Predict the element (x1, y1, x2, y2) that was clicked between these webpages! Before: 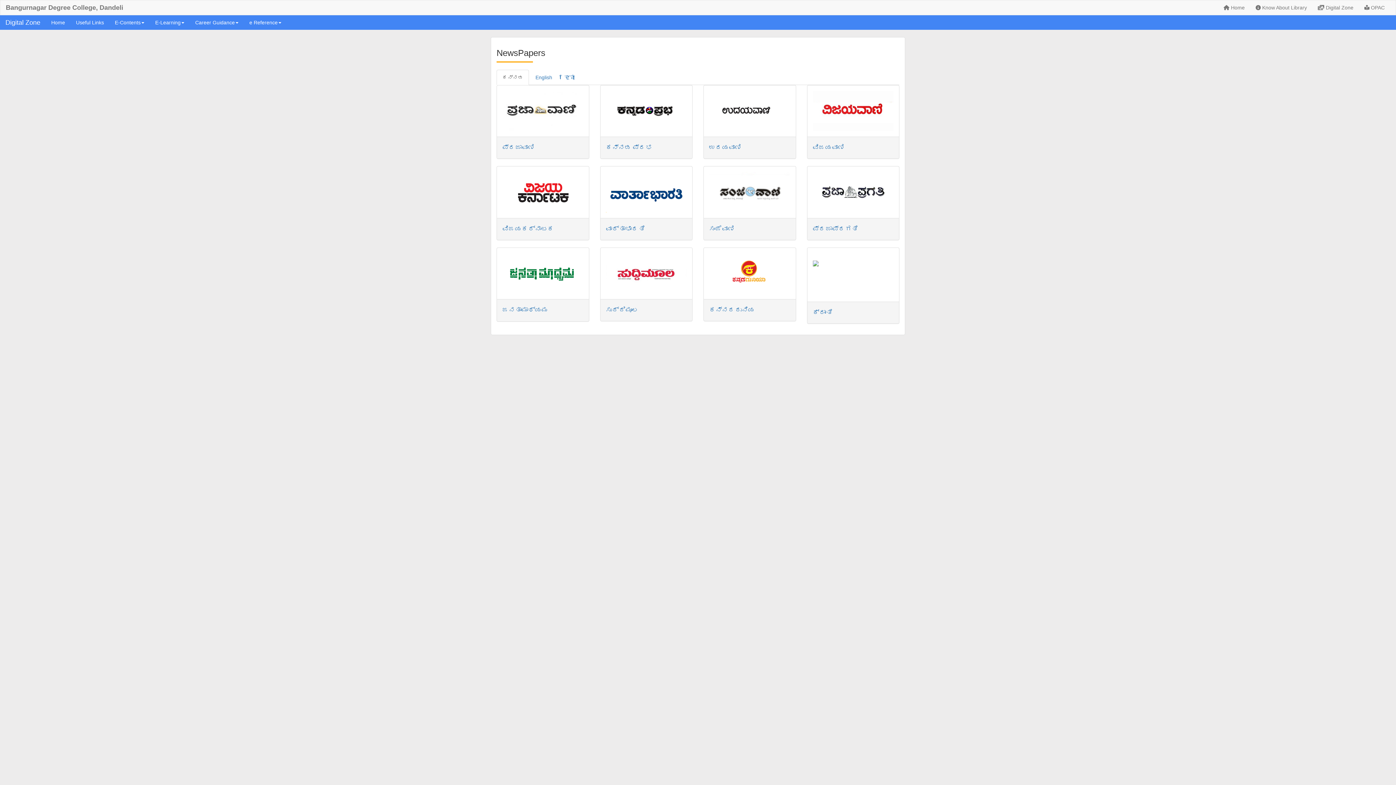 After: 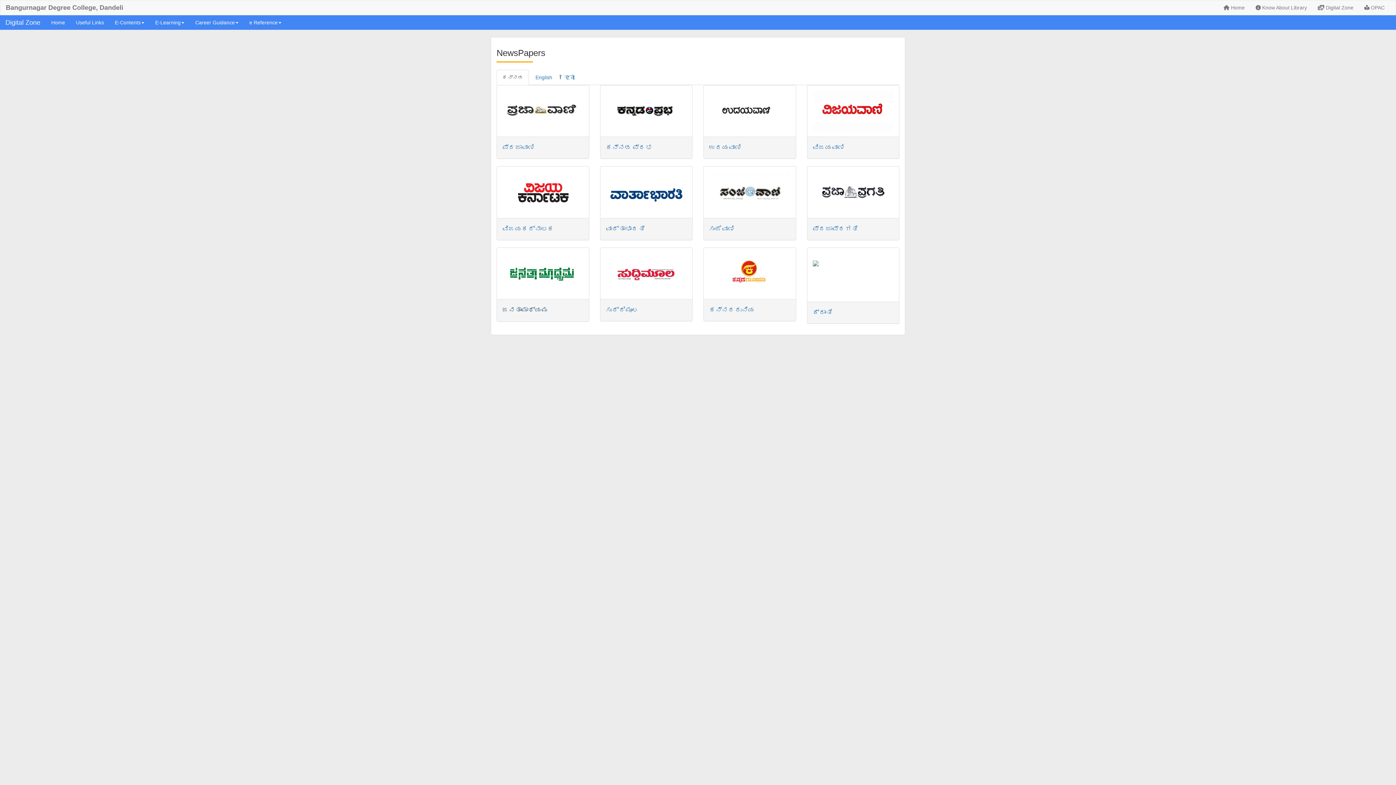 Action: bbox: (496, 247, 589, 321) label: ಜನತಾಮಾಧ್ಯಮ